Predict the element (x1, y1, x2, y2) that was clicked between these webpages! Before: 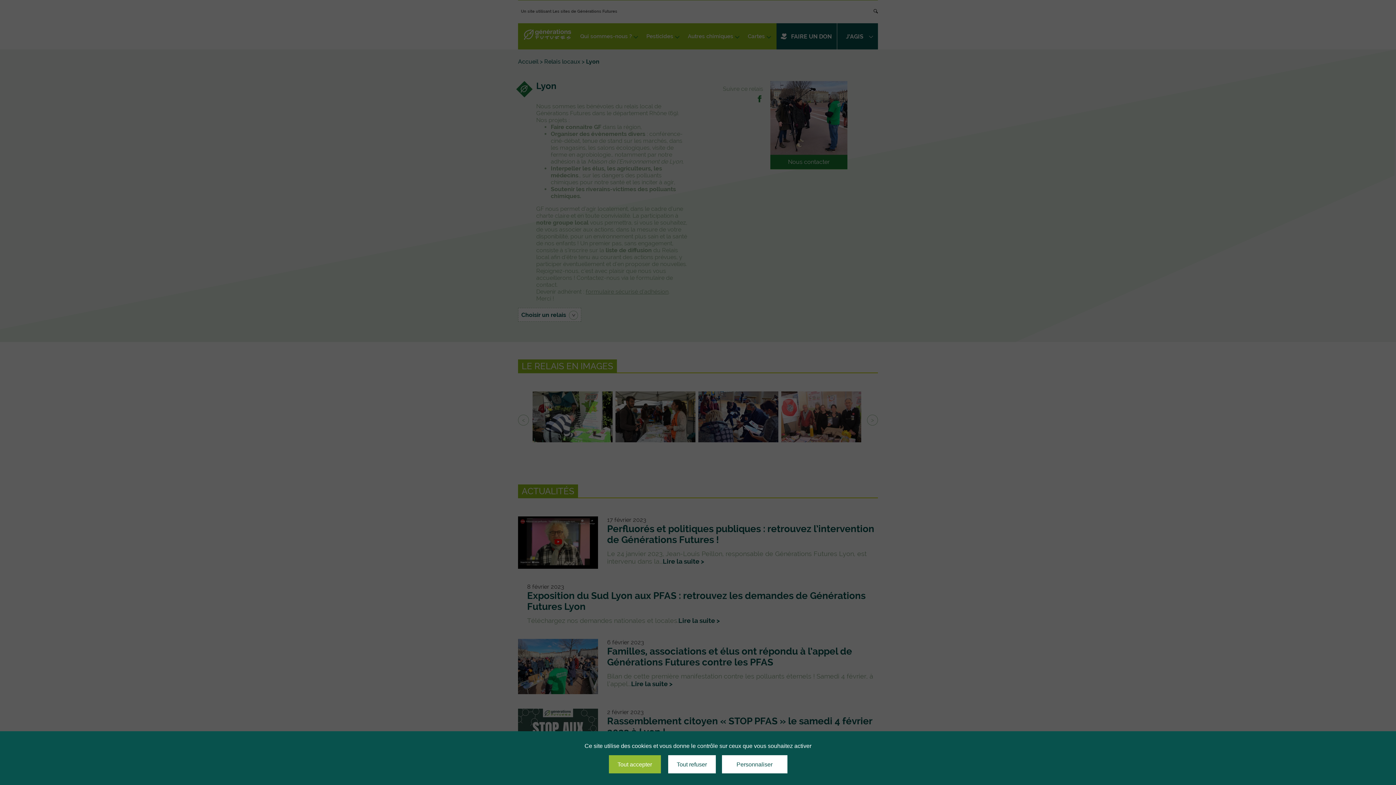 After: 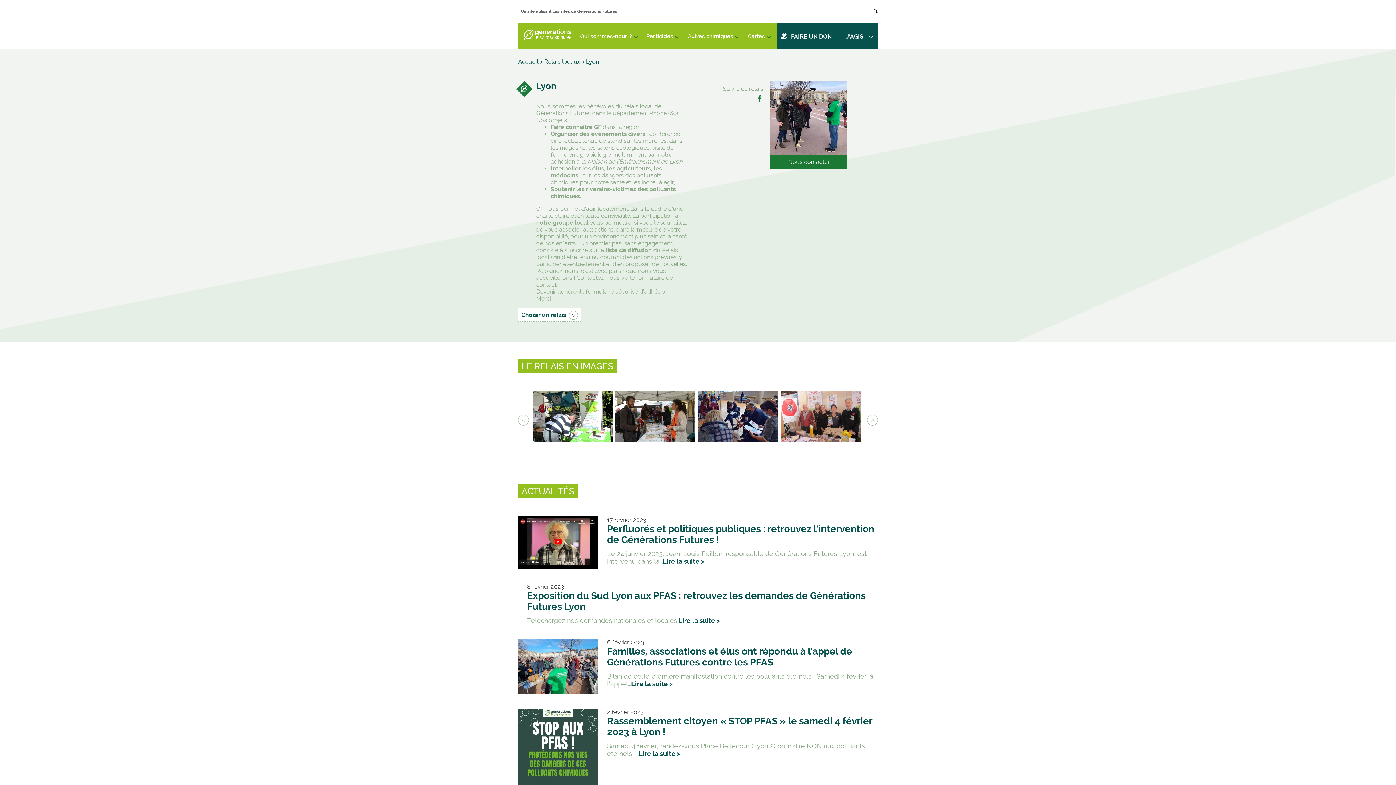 Action: label: Tout refuser bbox: (668, 755, 715, 773)